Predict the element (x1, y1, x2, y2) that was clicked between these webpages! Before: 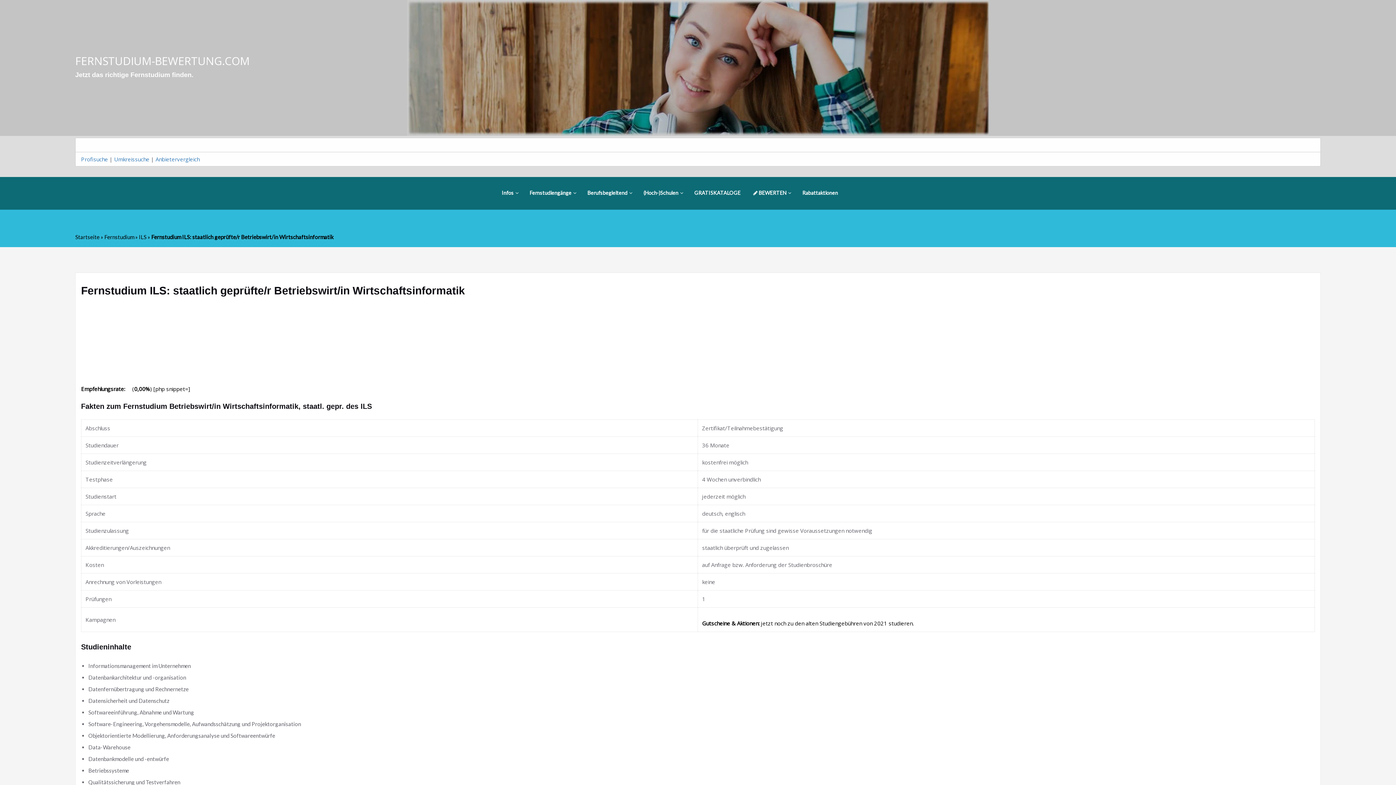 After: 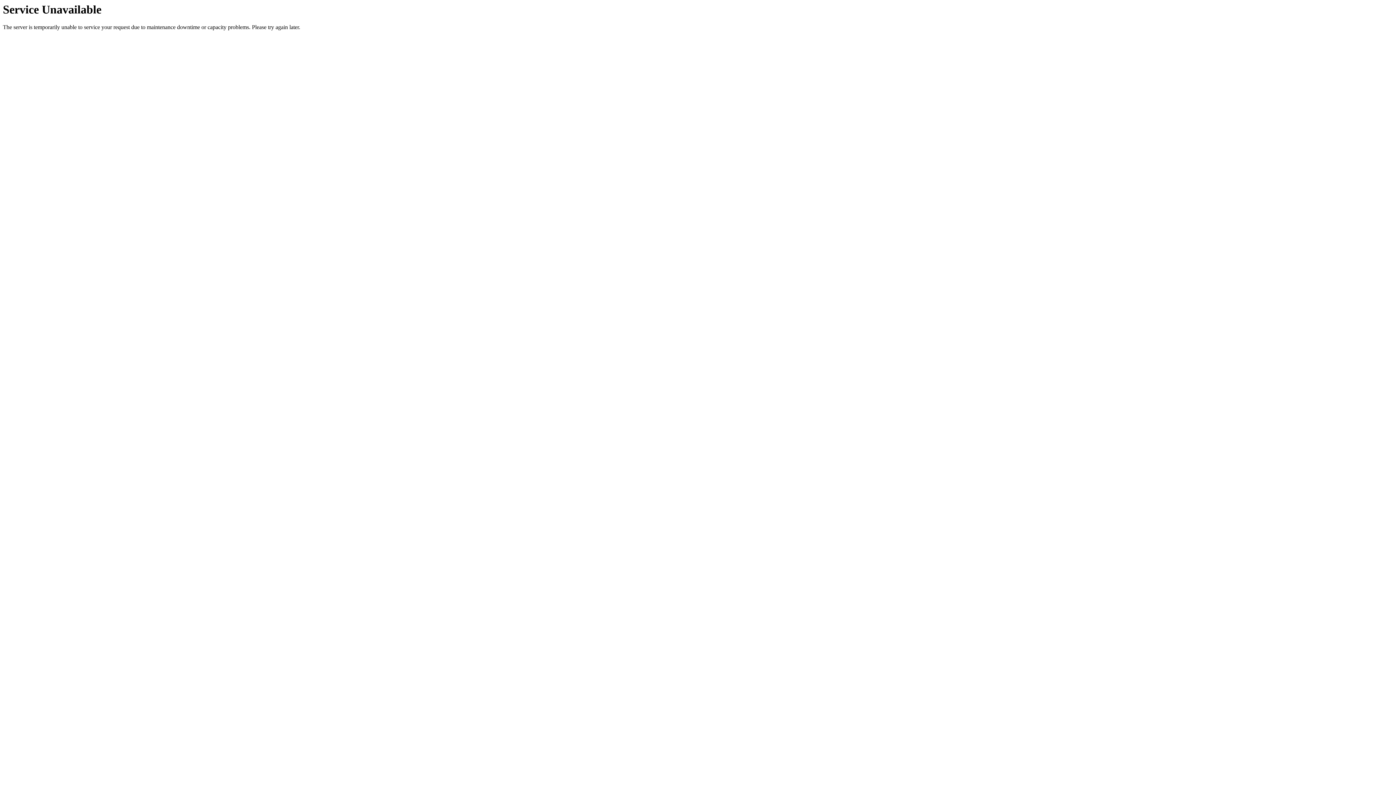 Action: bbox: (748, 176, 795, 209) label:  BEWERTEN